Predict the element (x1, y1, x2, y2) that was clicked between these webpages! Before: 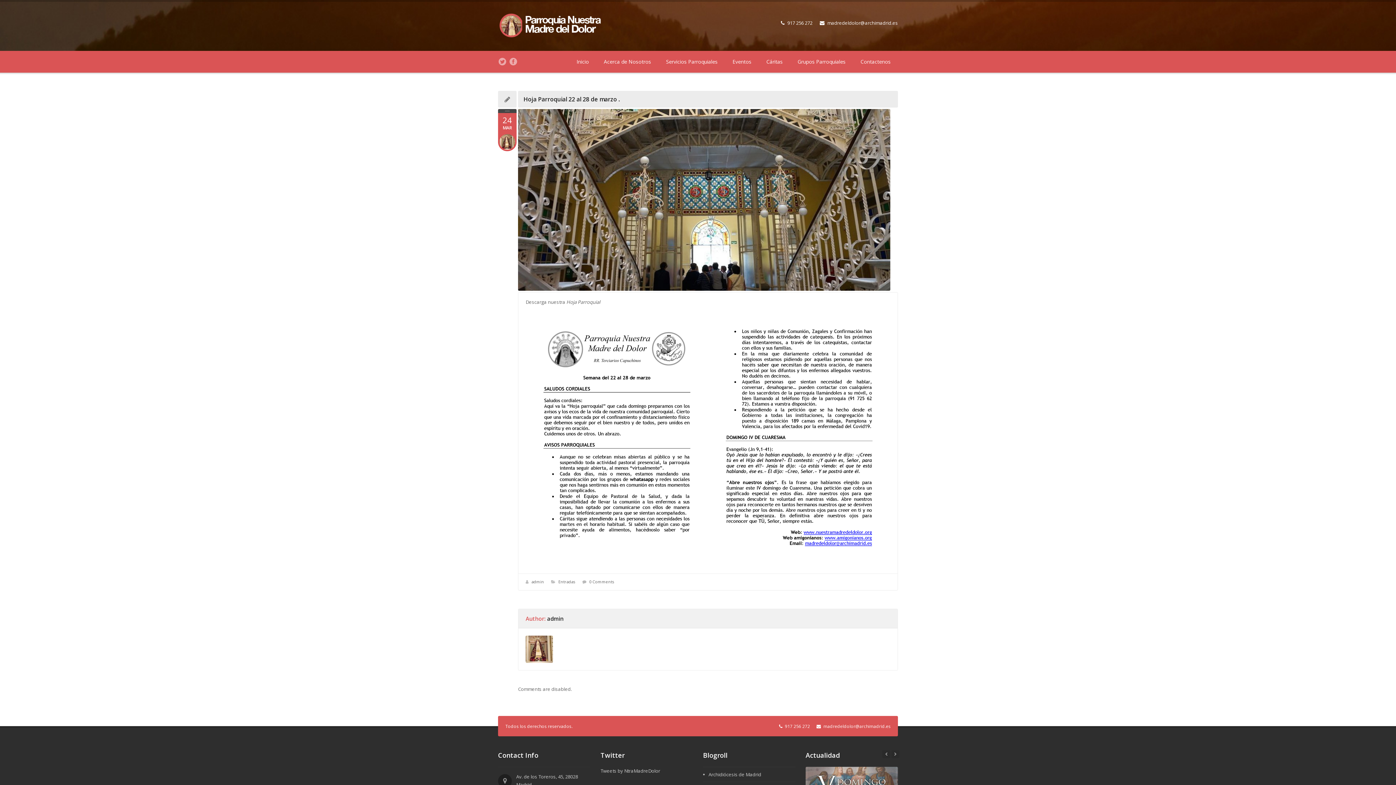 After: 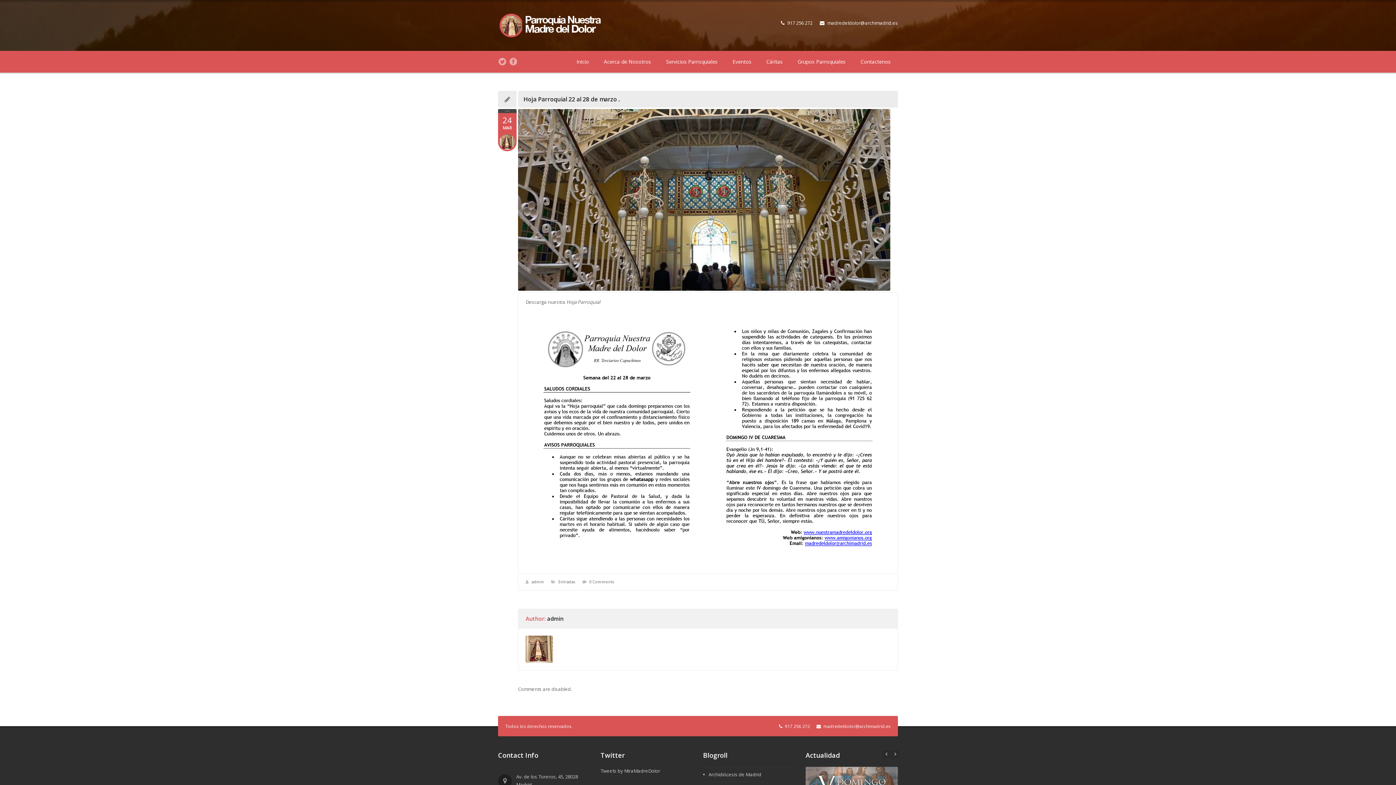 Action: bbox: (779, 723, 810, 729) label: 917 256 272